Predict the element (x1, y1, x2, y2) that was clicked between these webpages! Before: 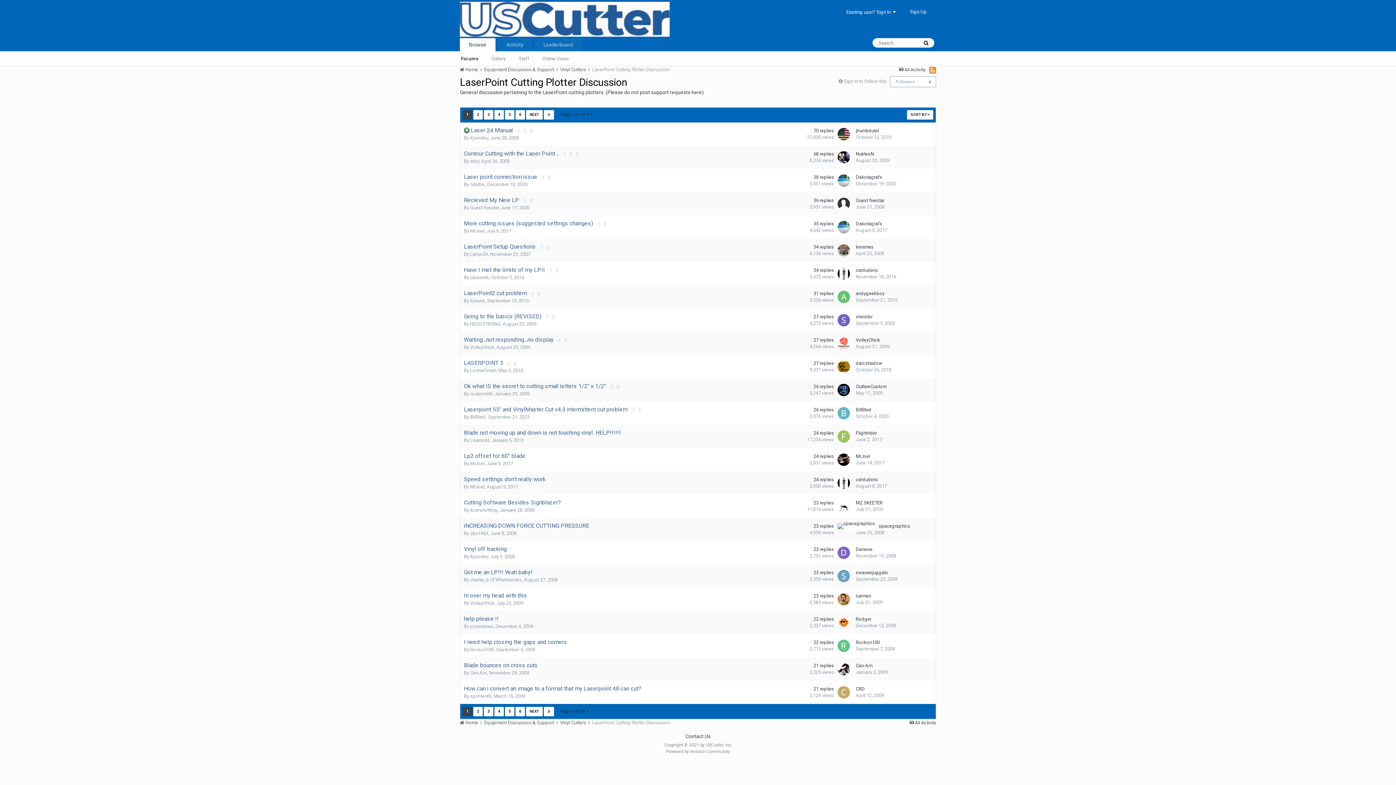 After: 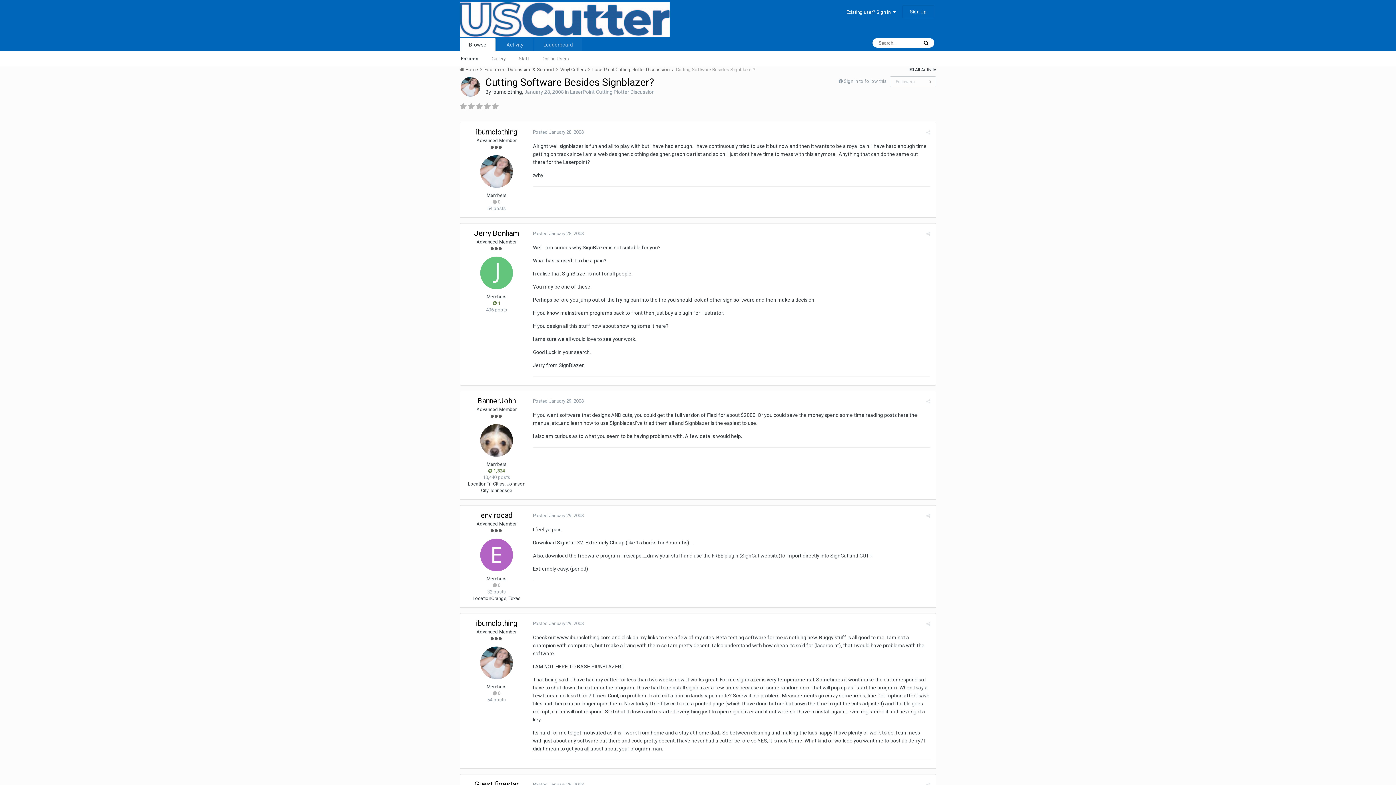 Action: label: Cutting Software Besides Signblazer? bbox: (464, 499, 561, 506)